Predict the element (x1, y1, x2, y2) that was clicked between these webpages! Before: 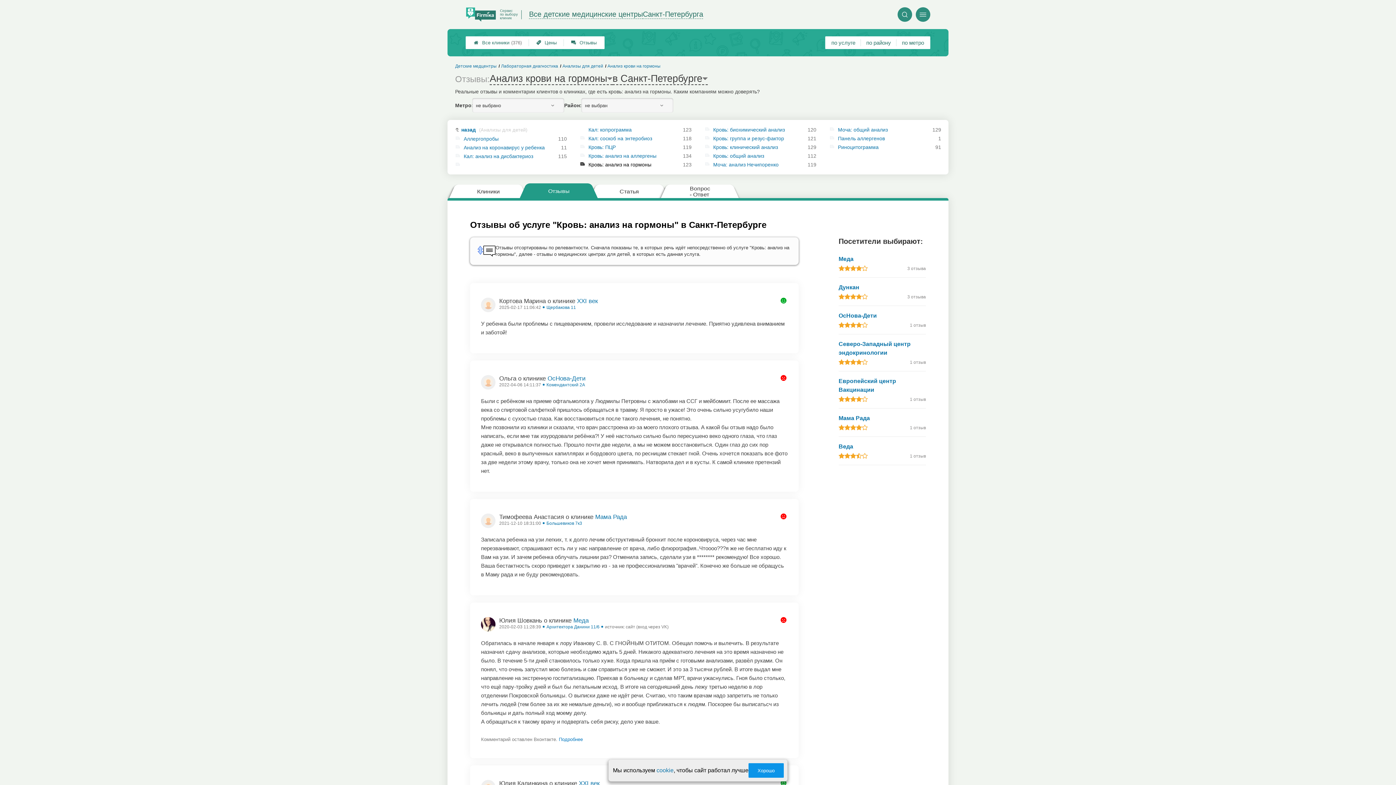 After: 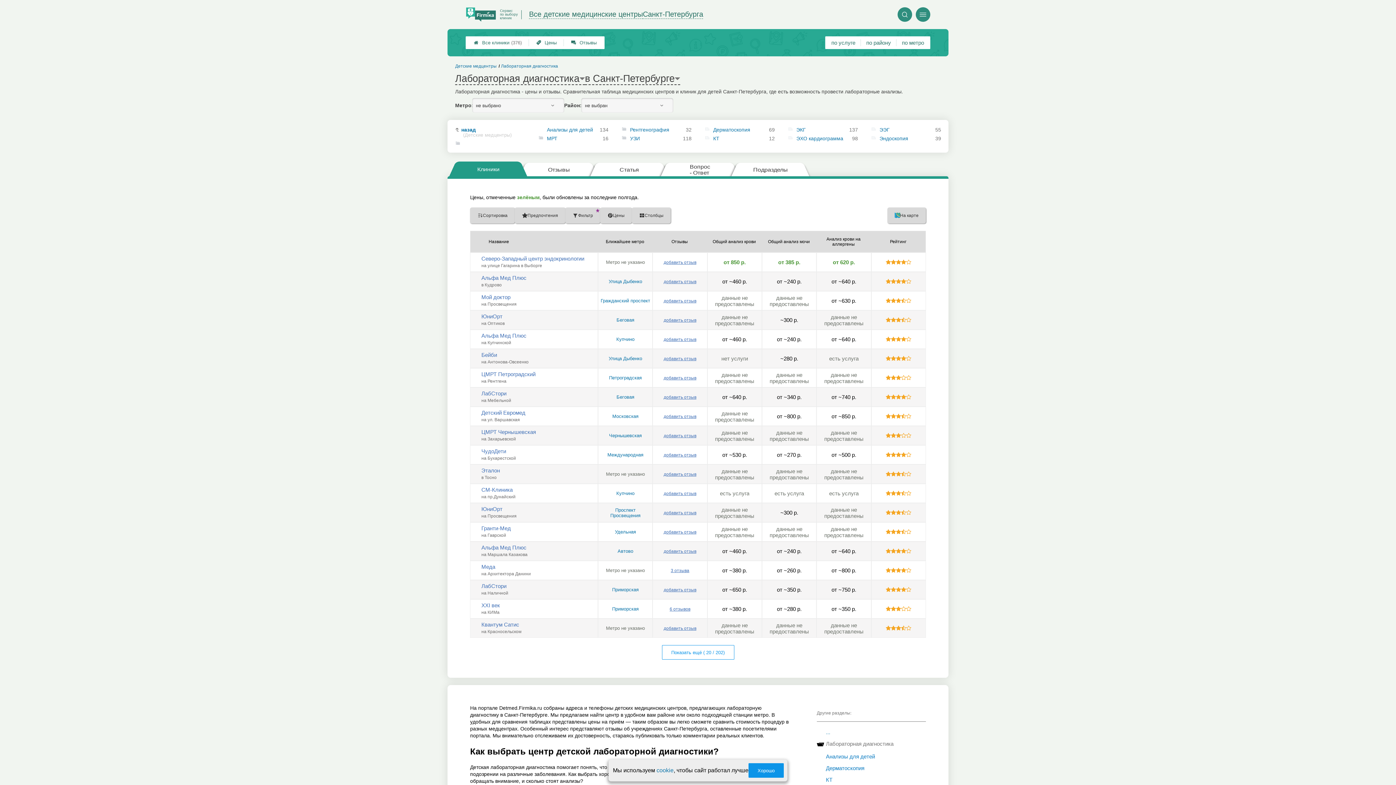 Action: bbox: (501, 63, 558, 68) label: Лабораторная диагностика